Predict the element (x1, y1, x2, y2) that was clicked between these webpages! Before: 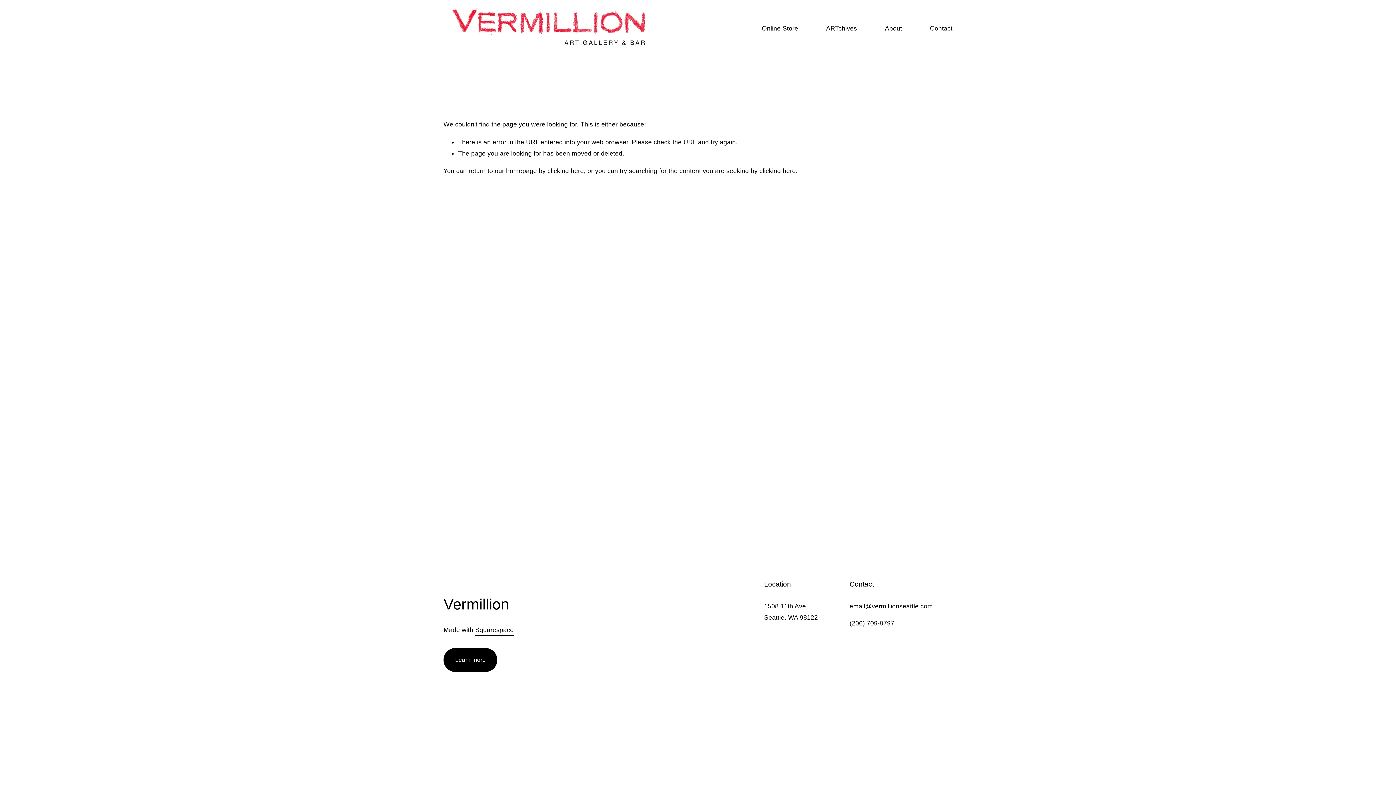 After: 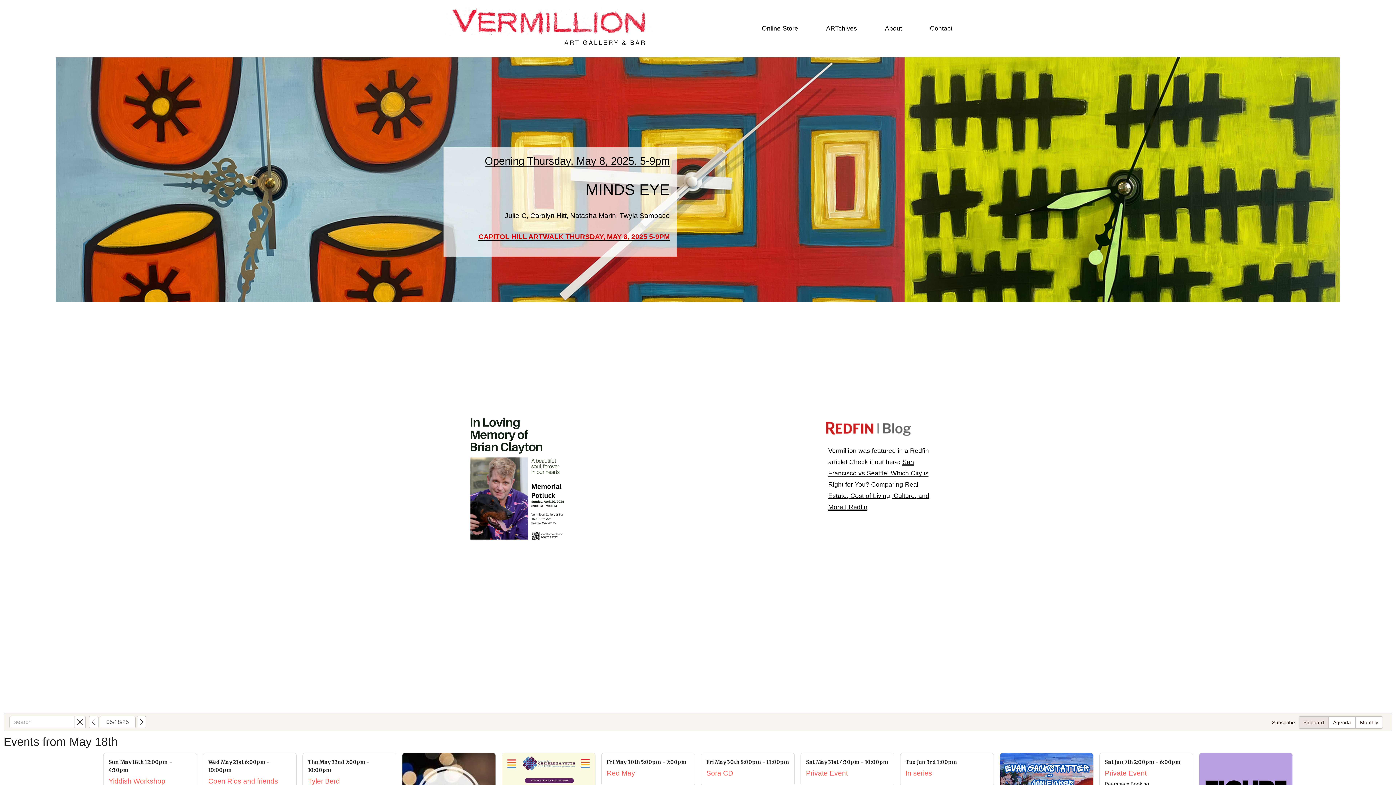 Action: bbox: (443, 1, 653, 55)